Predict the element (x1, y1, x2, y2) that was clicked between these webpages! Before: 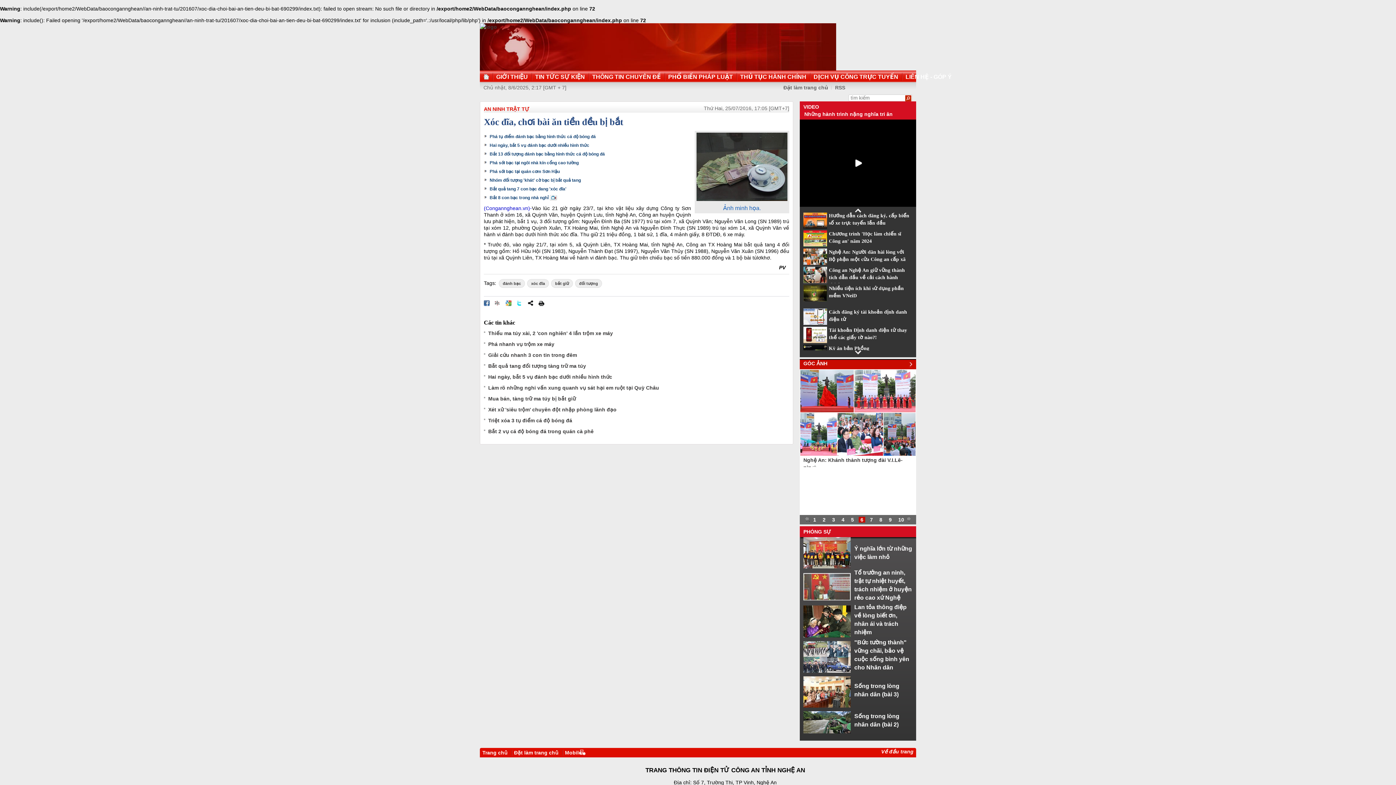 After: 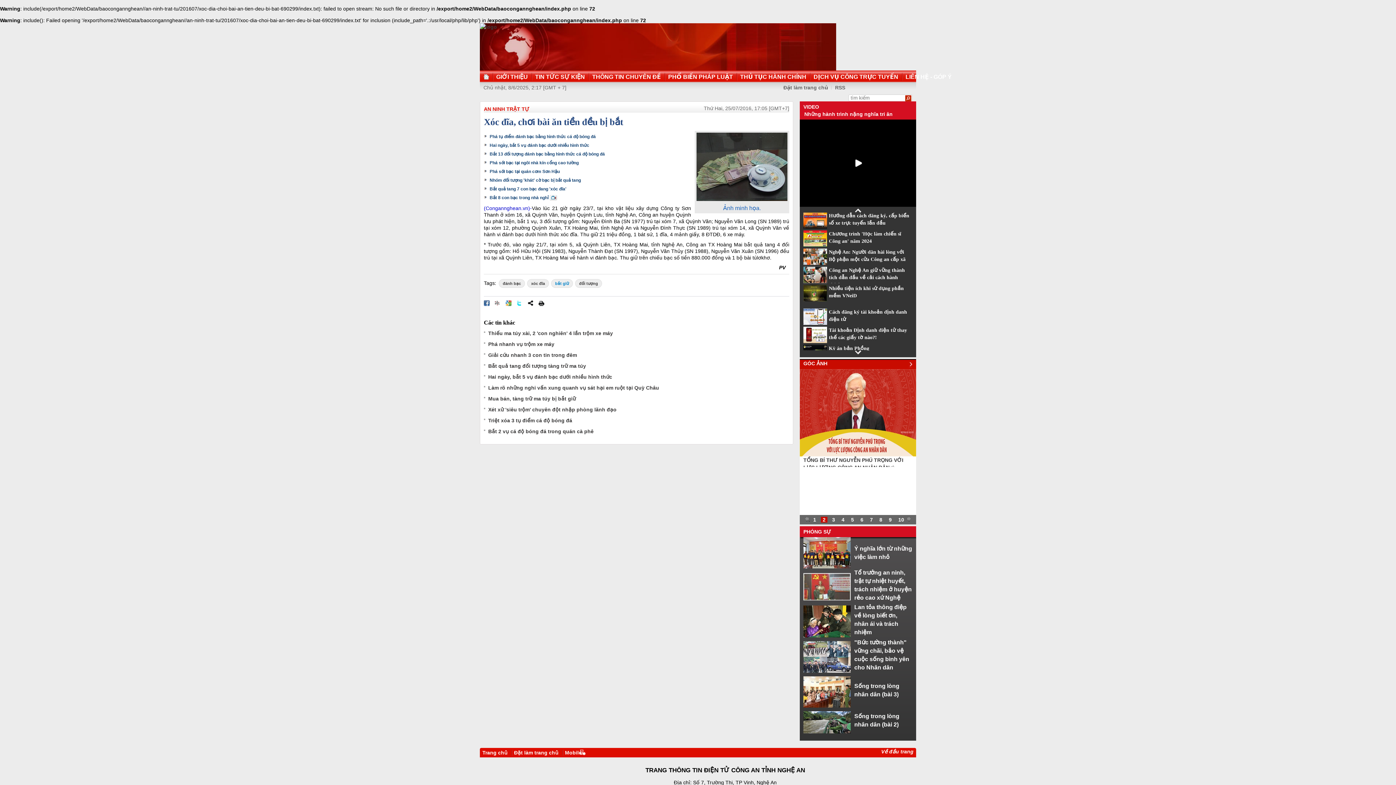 Action: label: bắt giữ bbox: (551, 279, 573, 288)